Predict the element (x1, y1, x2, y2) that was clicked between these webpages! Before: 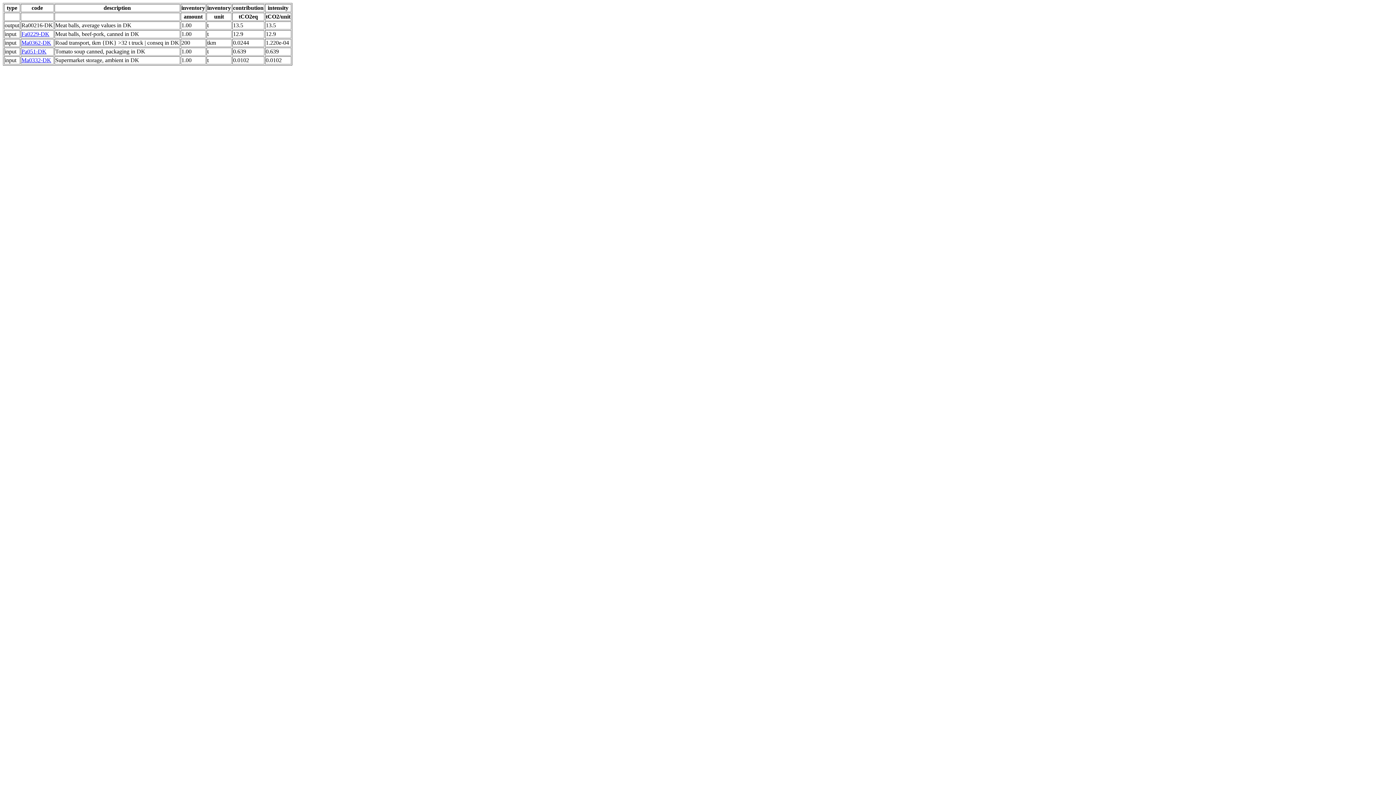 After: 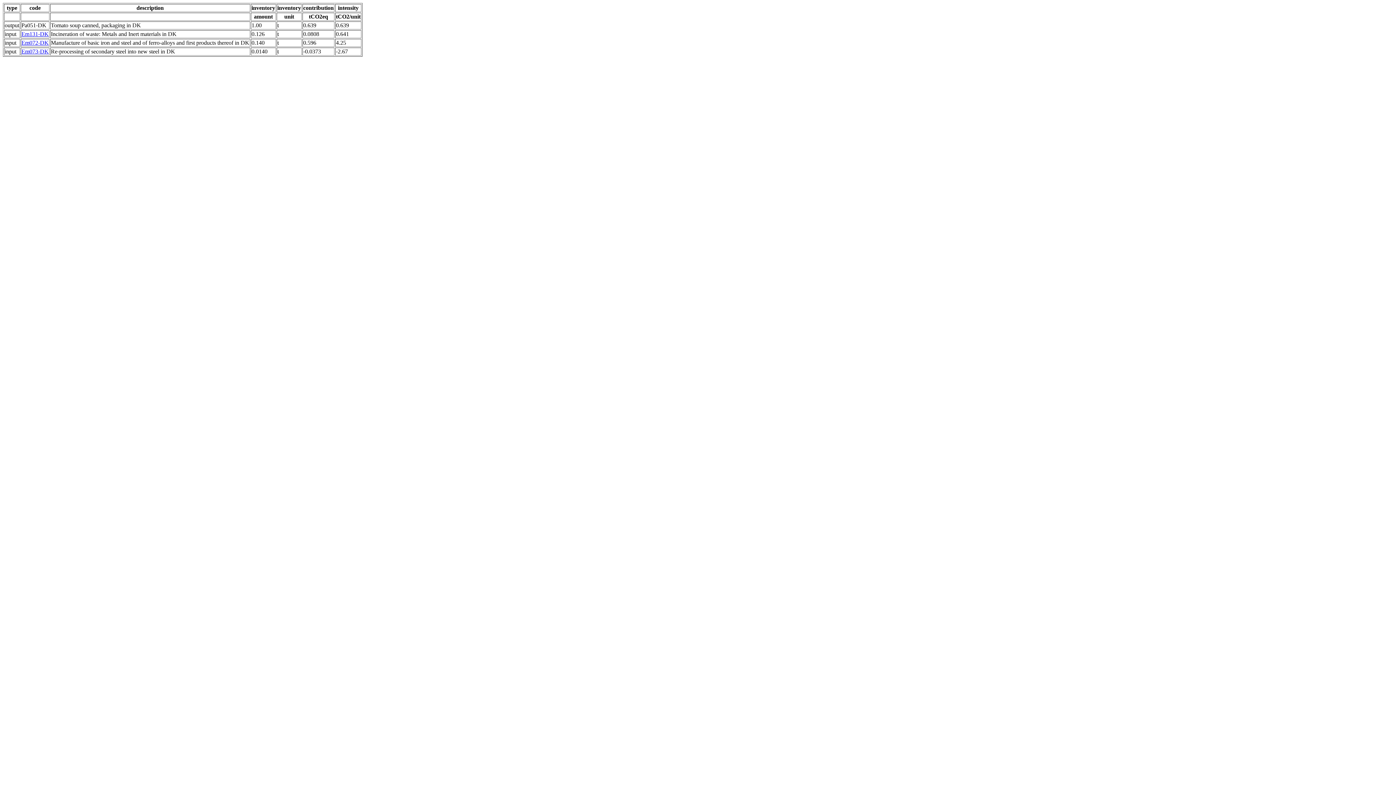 Action: label: Pa051-DK bbox: (21, 48, 46, 54)